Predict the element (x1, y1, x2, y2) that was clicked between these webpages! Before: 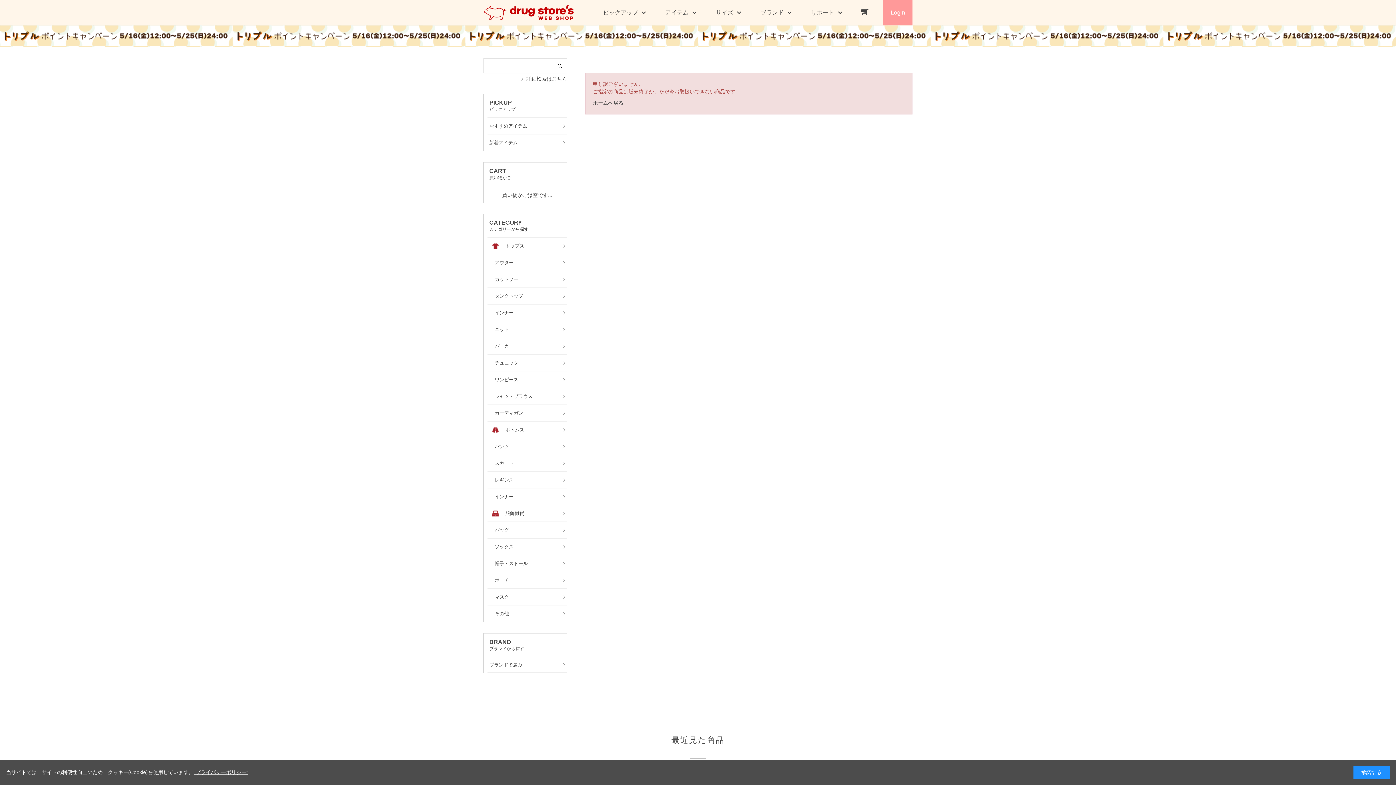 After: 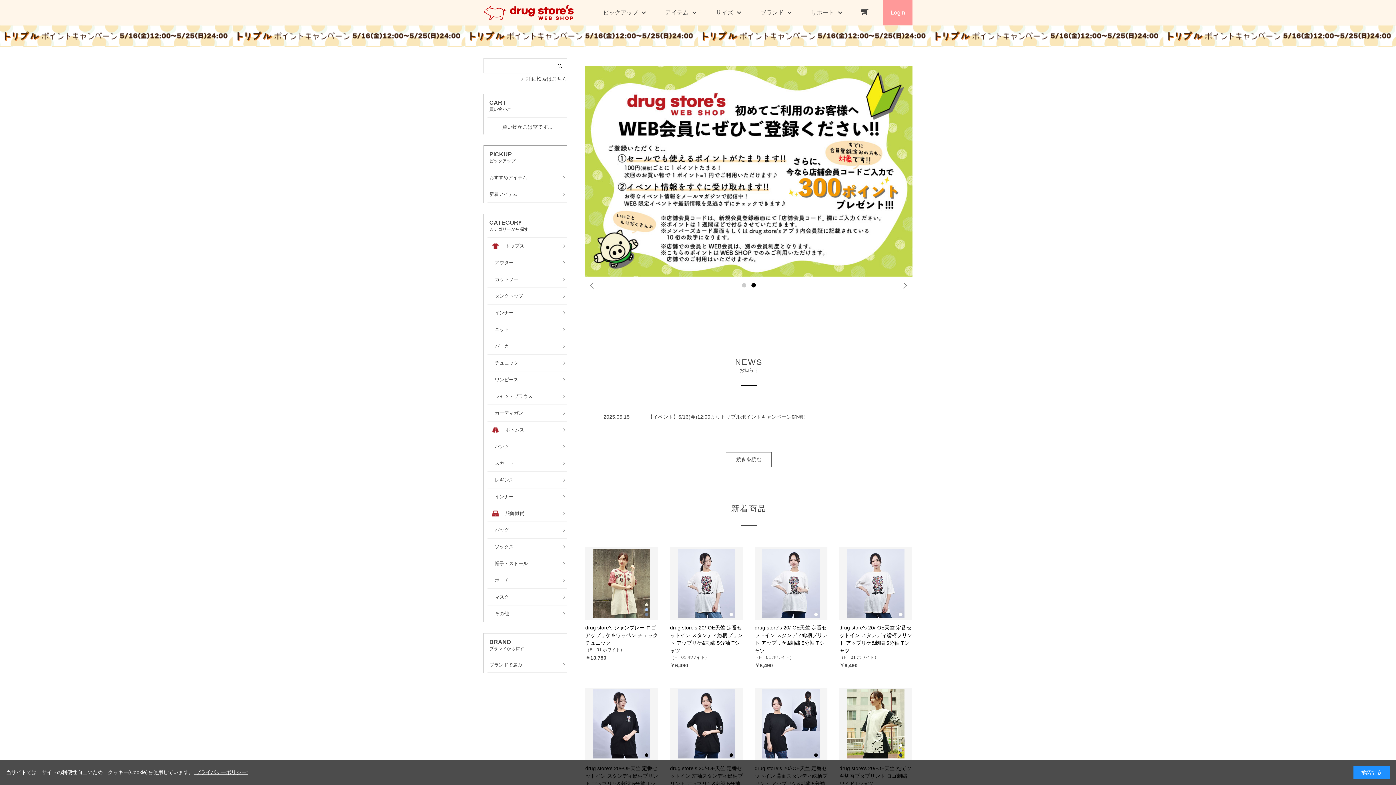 Action: bbox: (483, 1, 574, 23)